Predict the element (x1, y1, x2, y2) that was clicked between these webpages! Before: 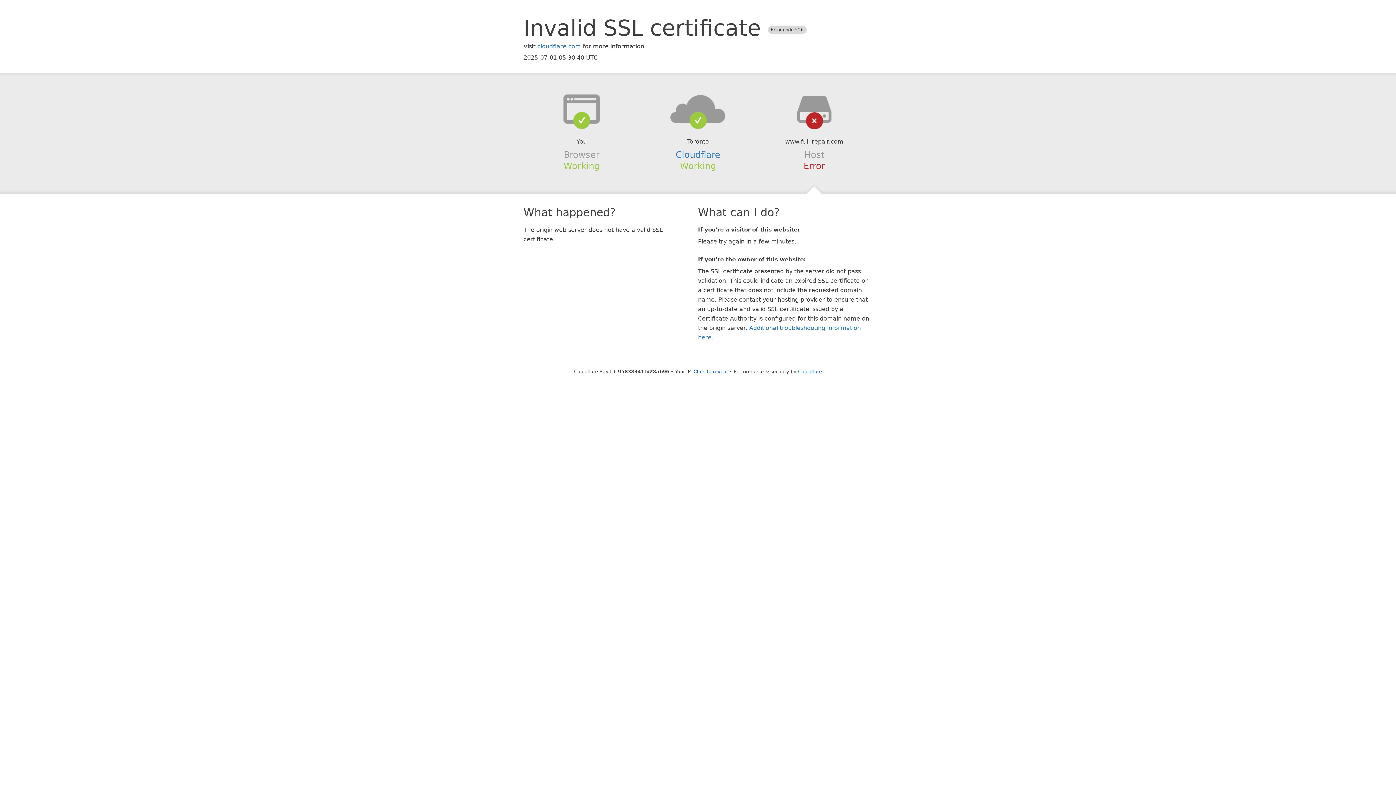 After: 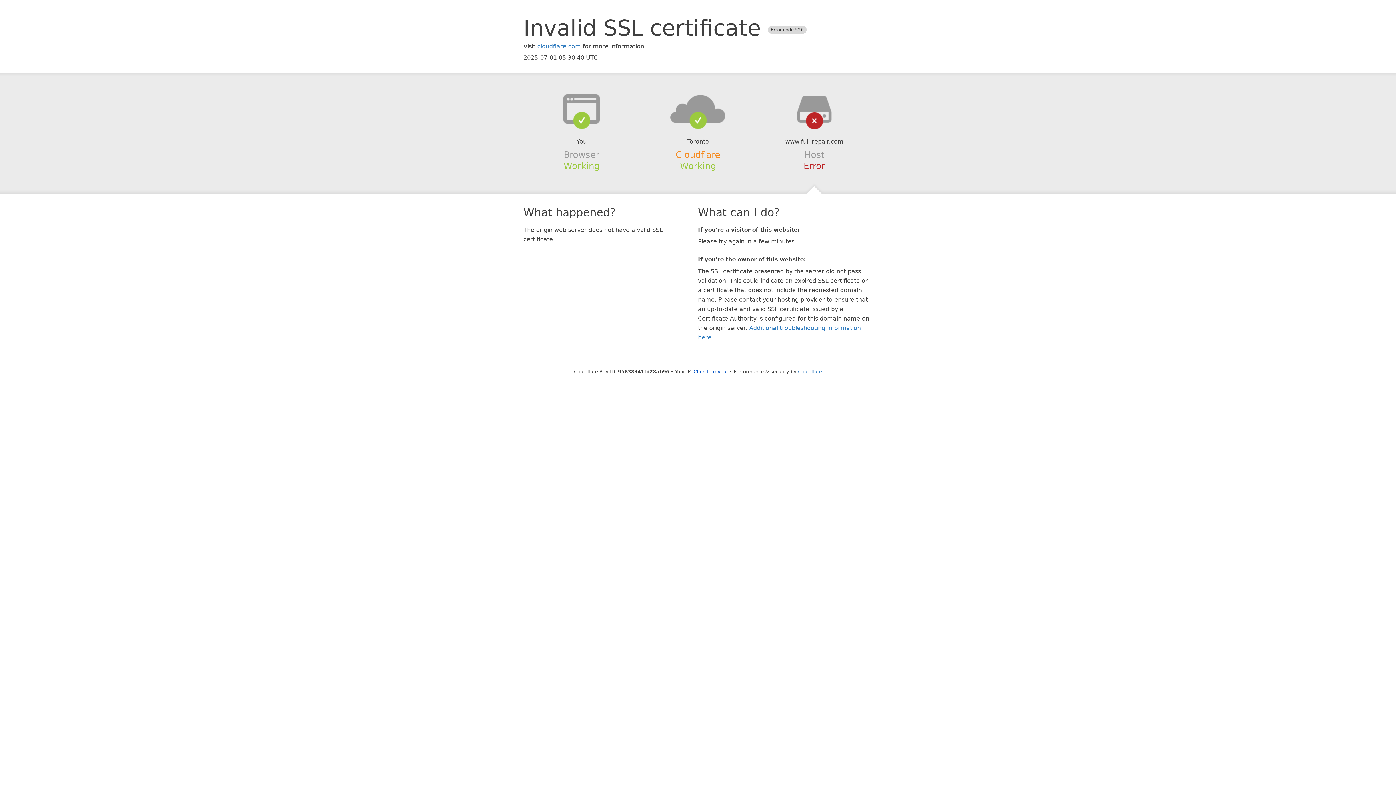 Action: label: Cloudflare bbox: (675, 149, 720, 159)